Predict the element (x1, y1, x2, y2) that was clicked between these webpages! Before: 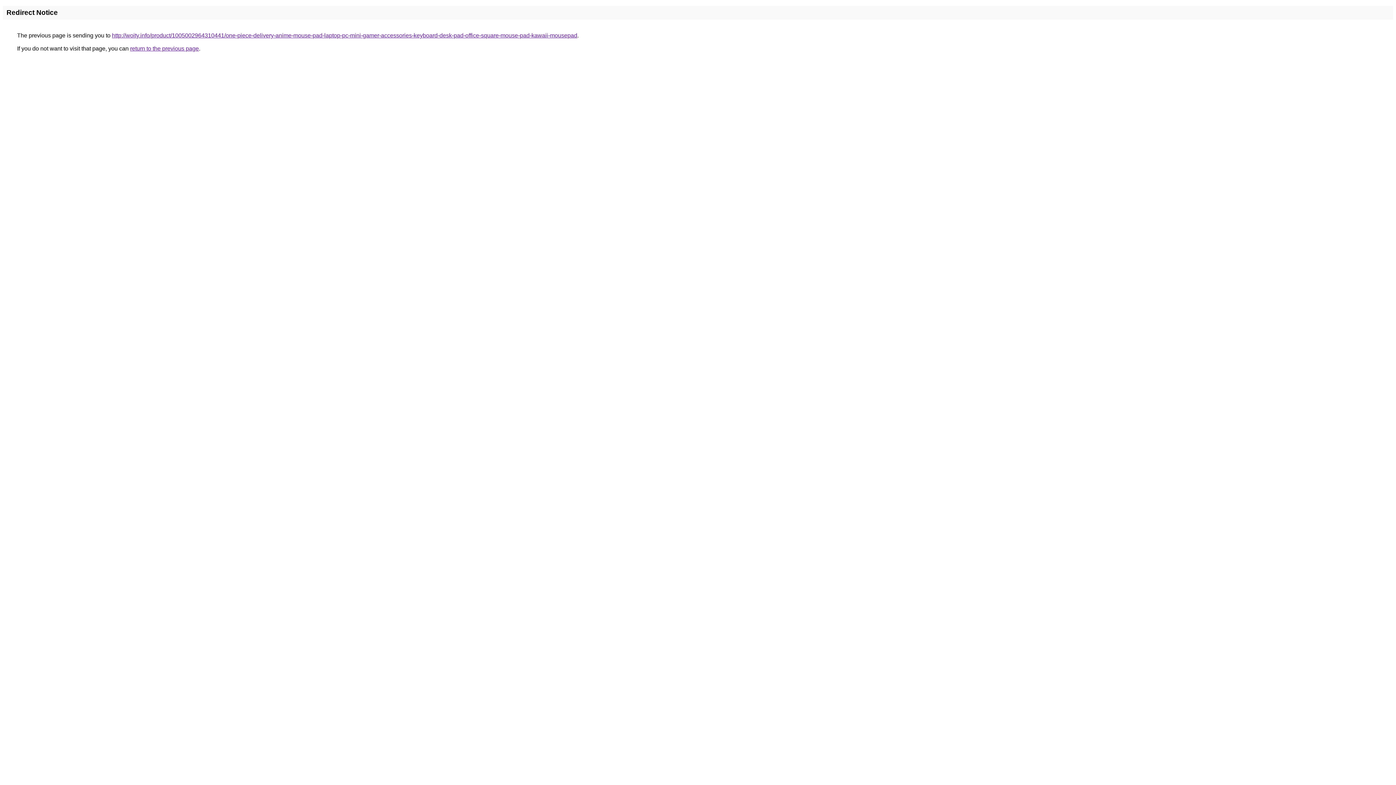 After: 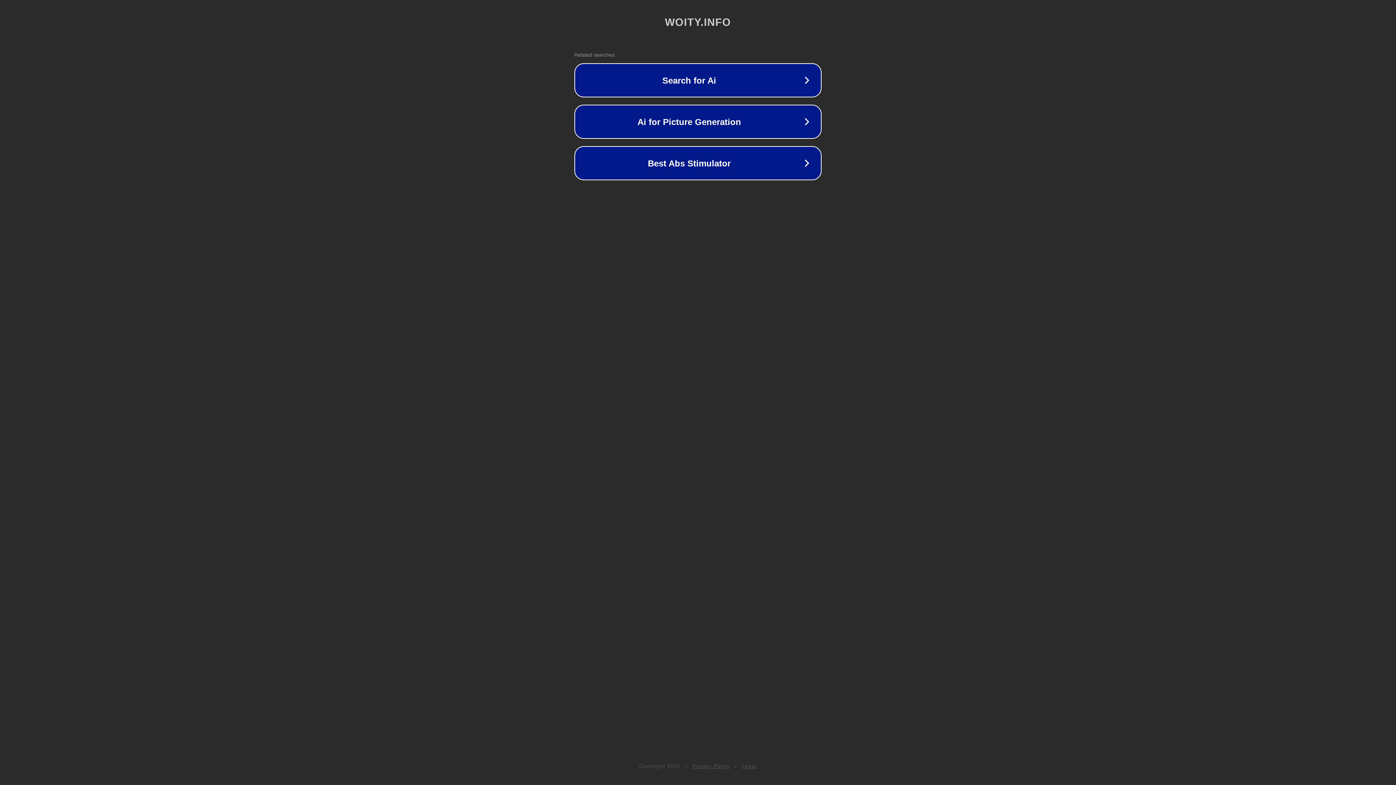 Action: bbox: (112, 32, 577, 38) label: http://woity.info/product/1005002964310441/one-piece-delivery-anime-mouse-pad-laptop-pc-mini-gamer-accessories-keyboard-desk-pad-office-square-mouse-pad-kawaii-mousepad